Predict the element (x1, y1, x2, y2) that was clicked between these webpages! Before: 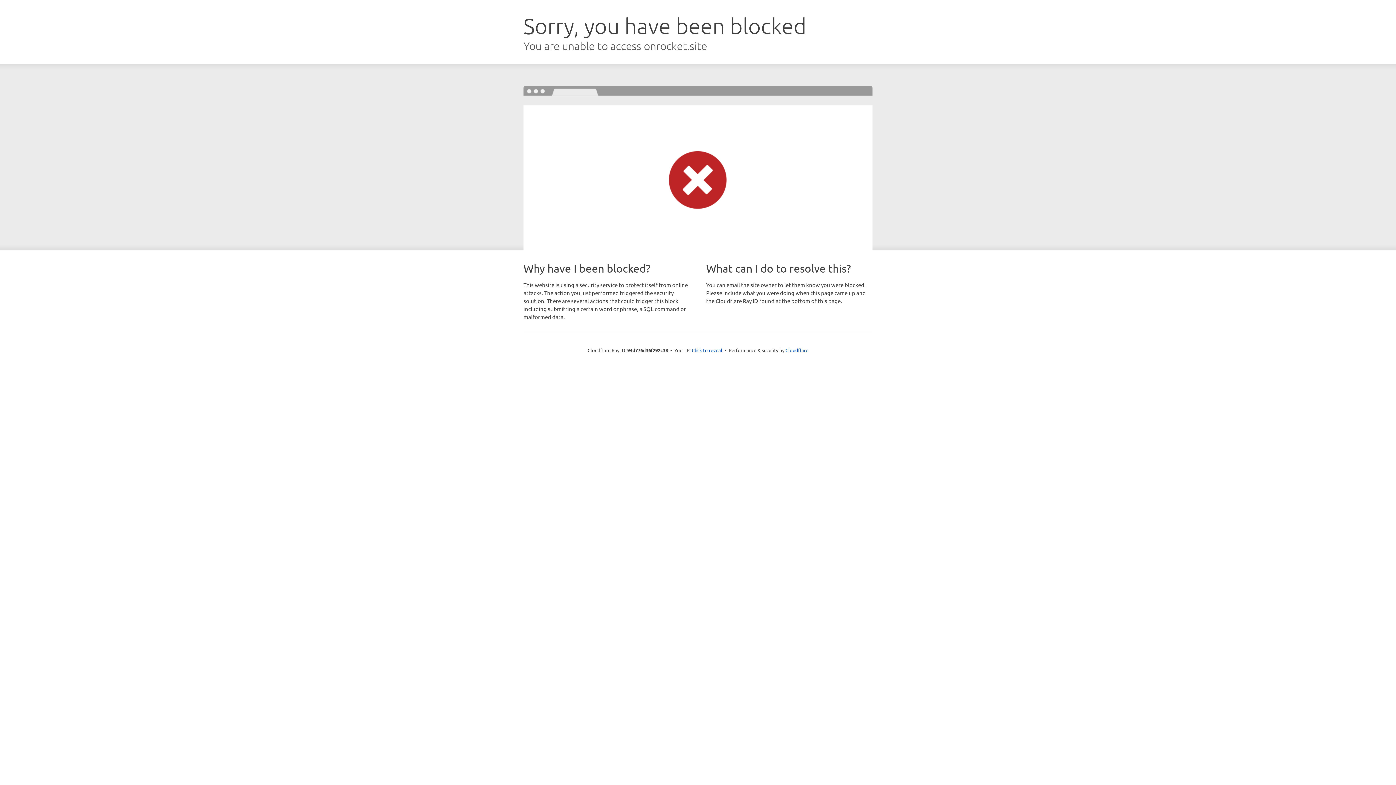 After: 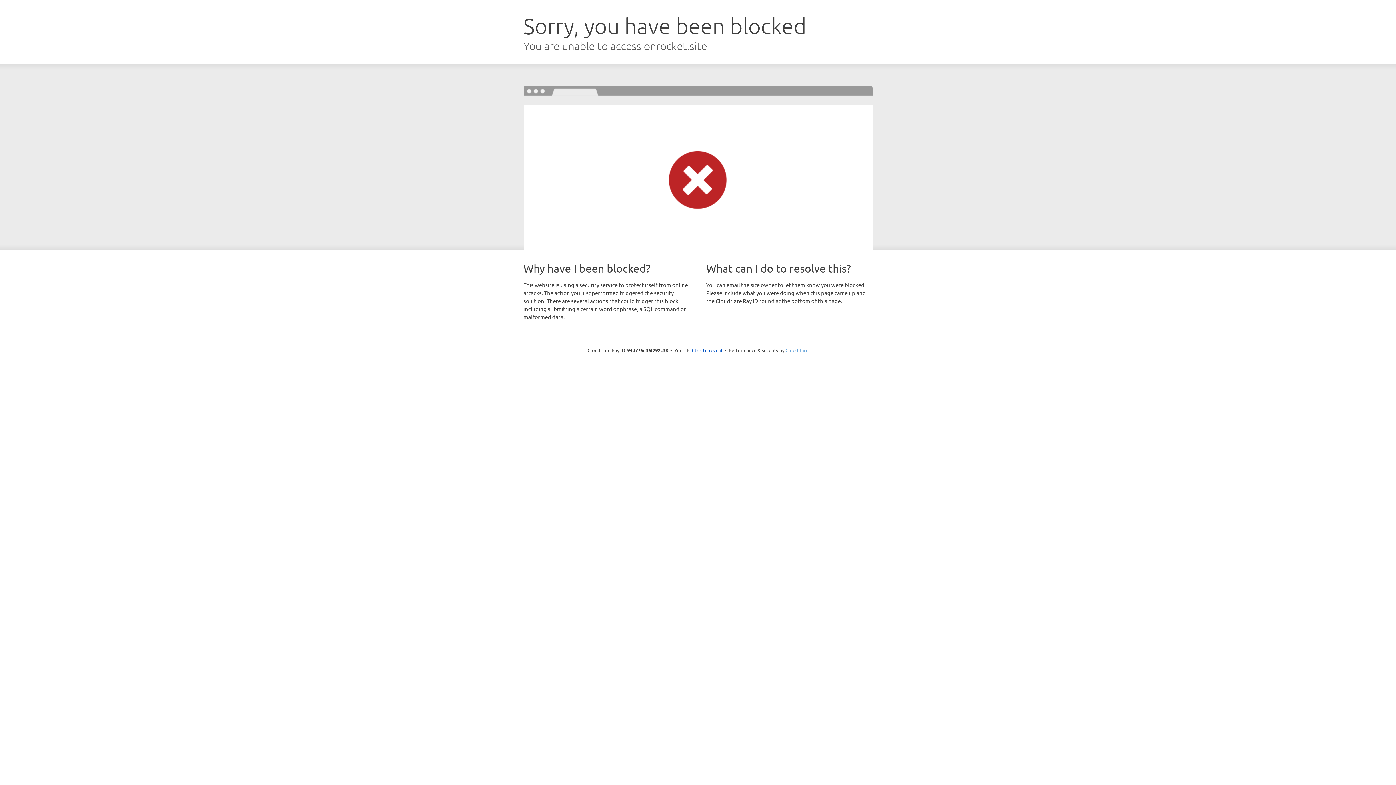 Action: bbox: (785, 347, 808, 353) label: Cloudflare